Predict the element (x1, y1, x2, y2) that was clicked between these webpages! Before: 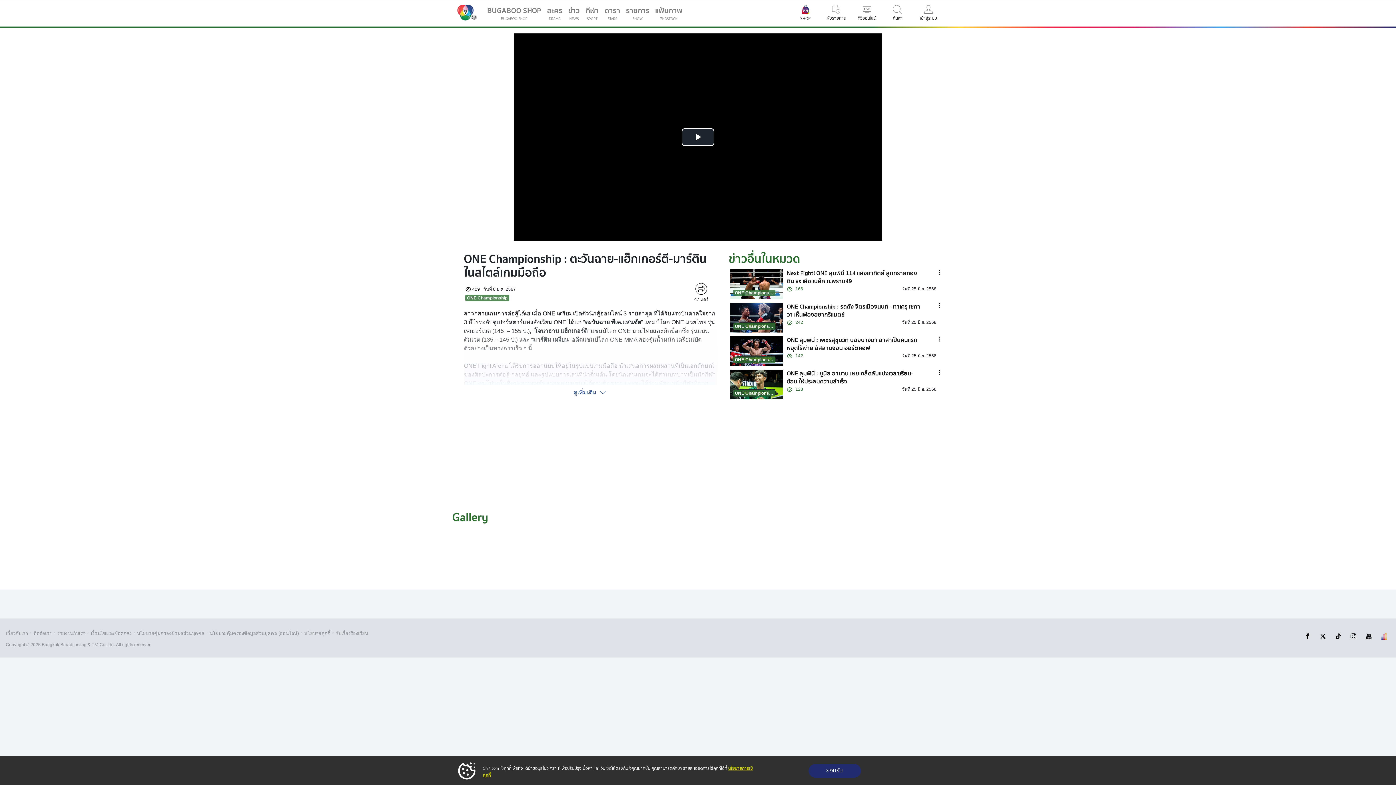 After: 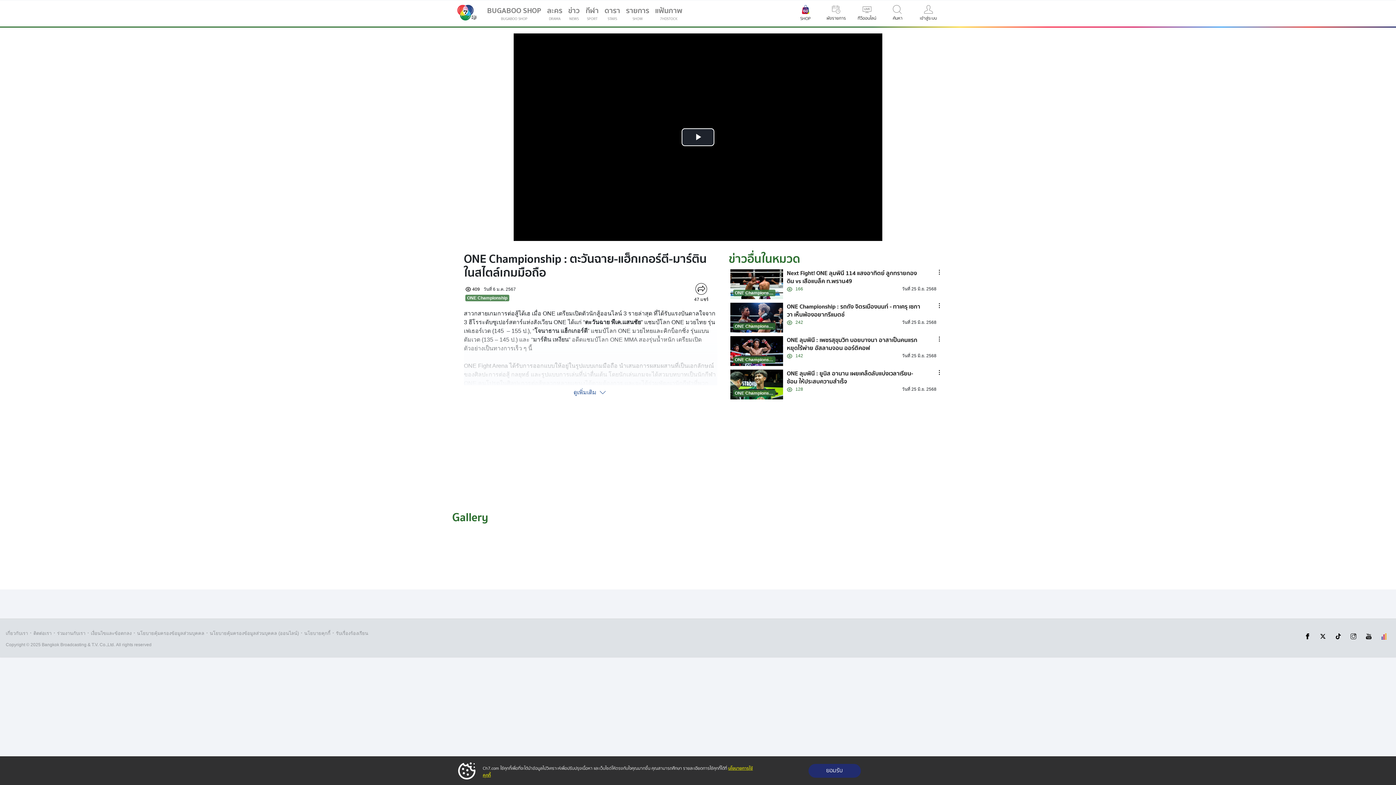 Action: bbox: (730, 336, 783, 366)